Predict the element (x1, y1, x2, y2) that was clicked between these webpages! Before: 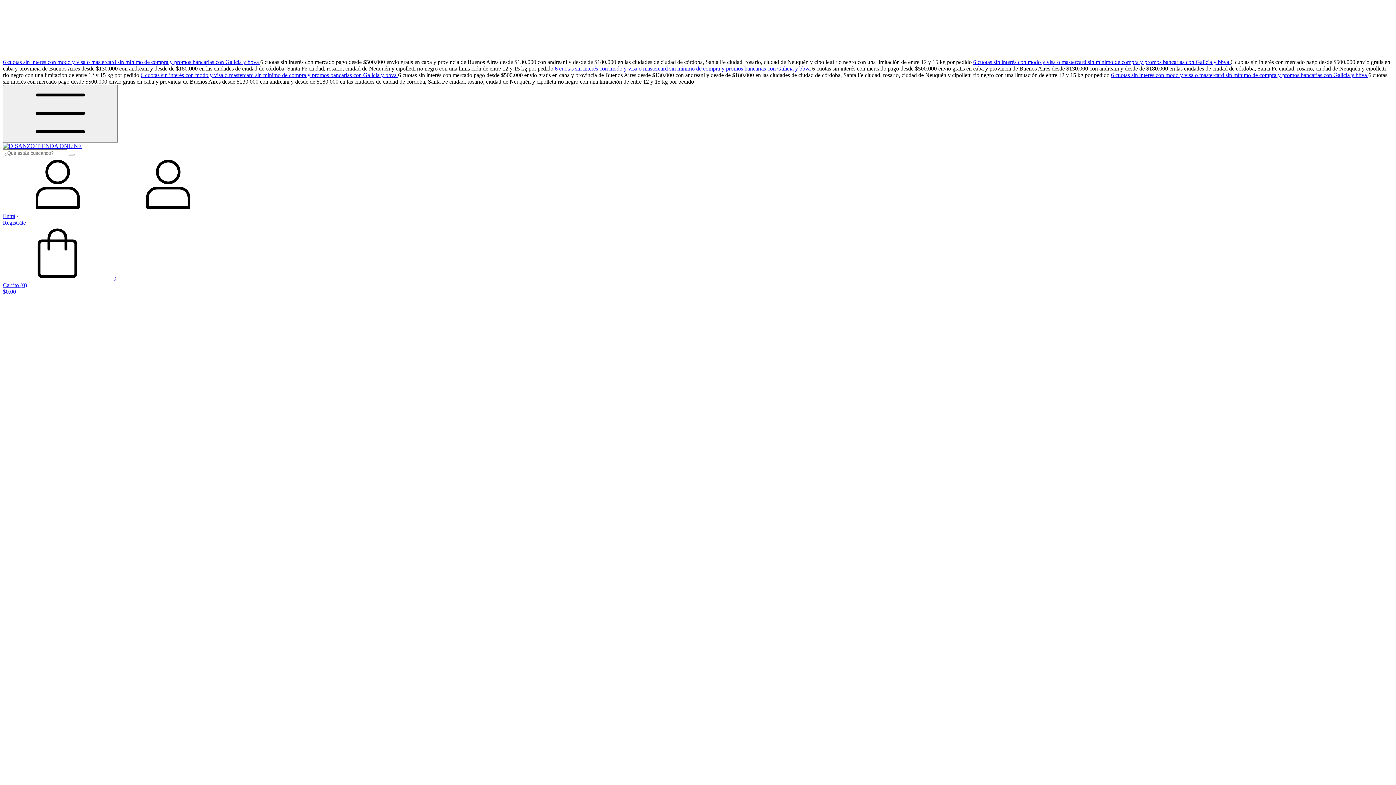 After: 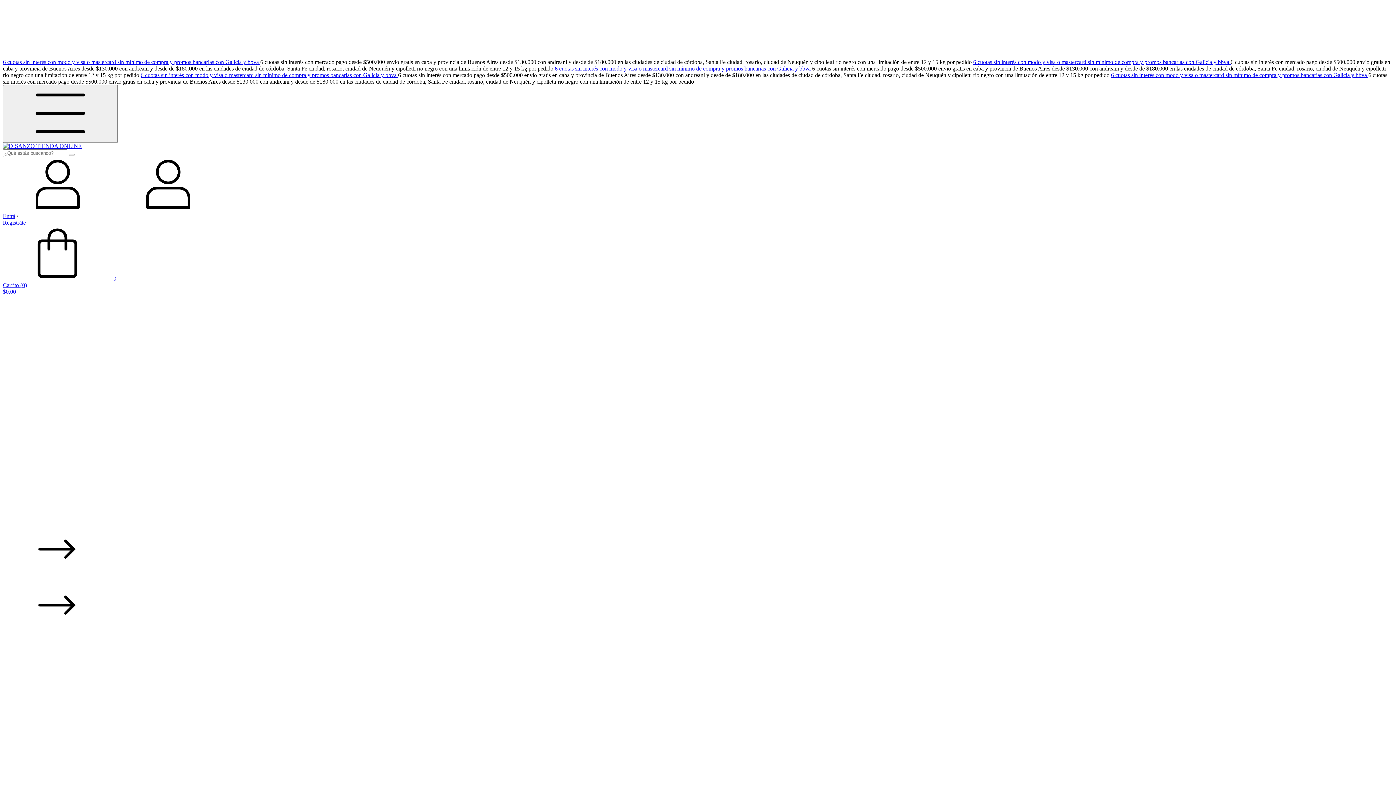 Action: bbox: (2, 142, 81, 149)